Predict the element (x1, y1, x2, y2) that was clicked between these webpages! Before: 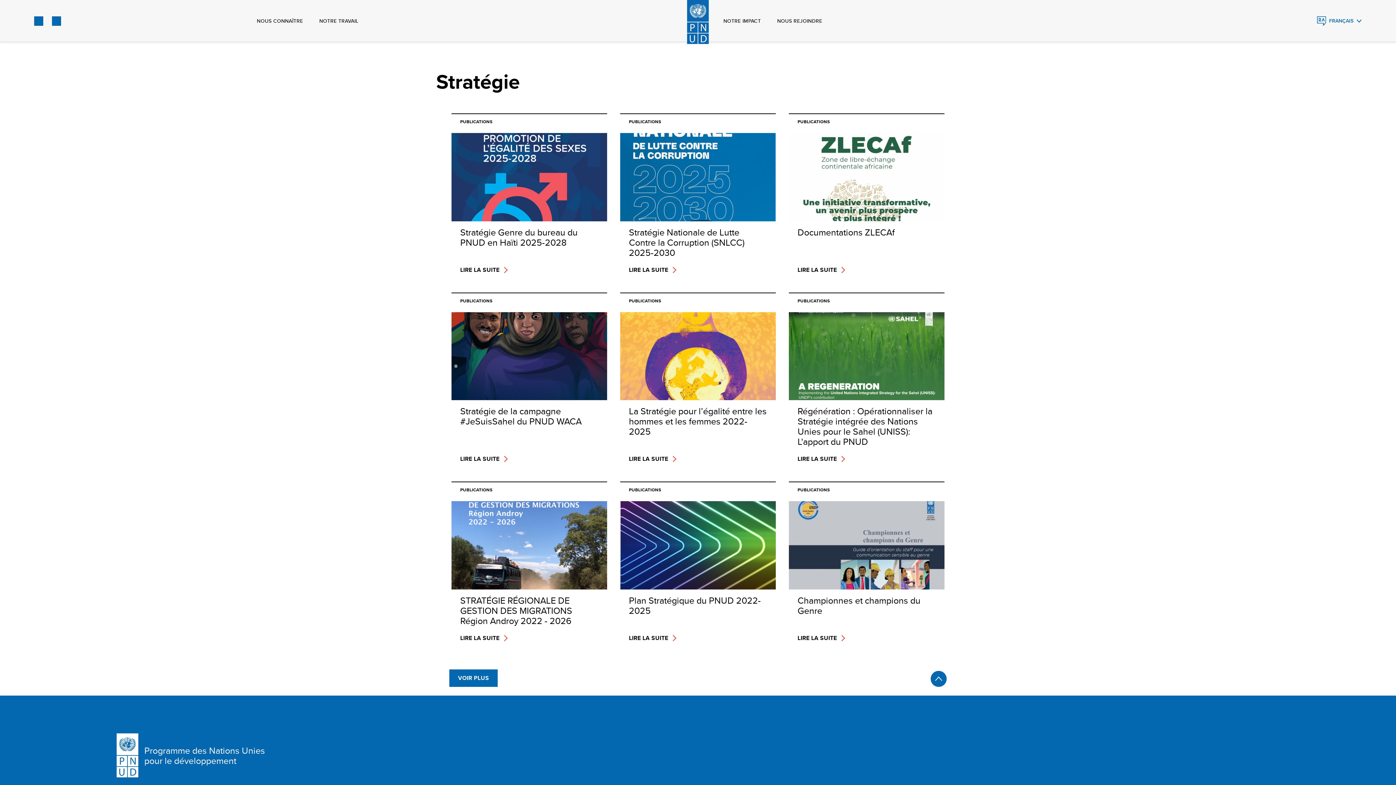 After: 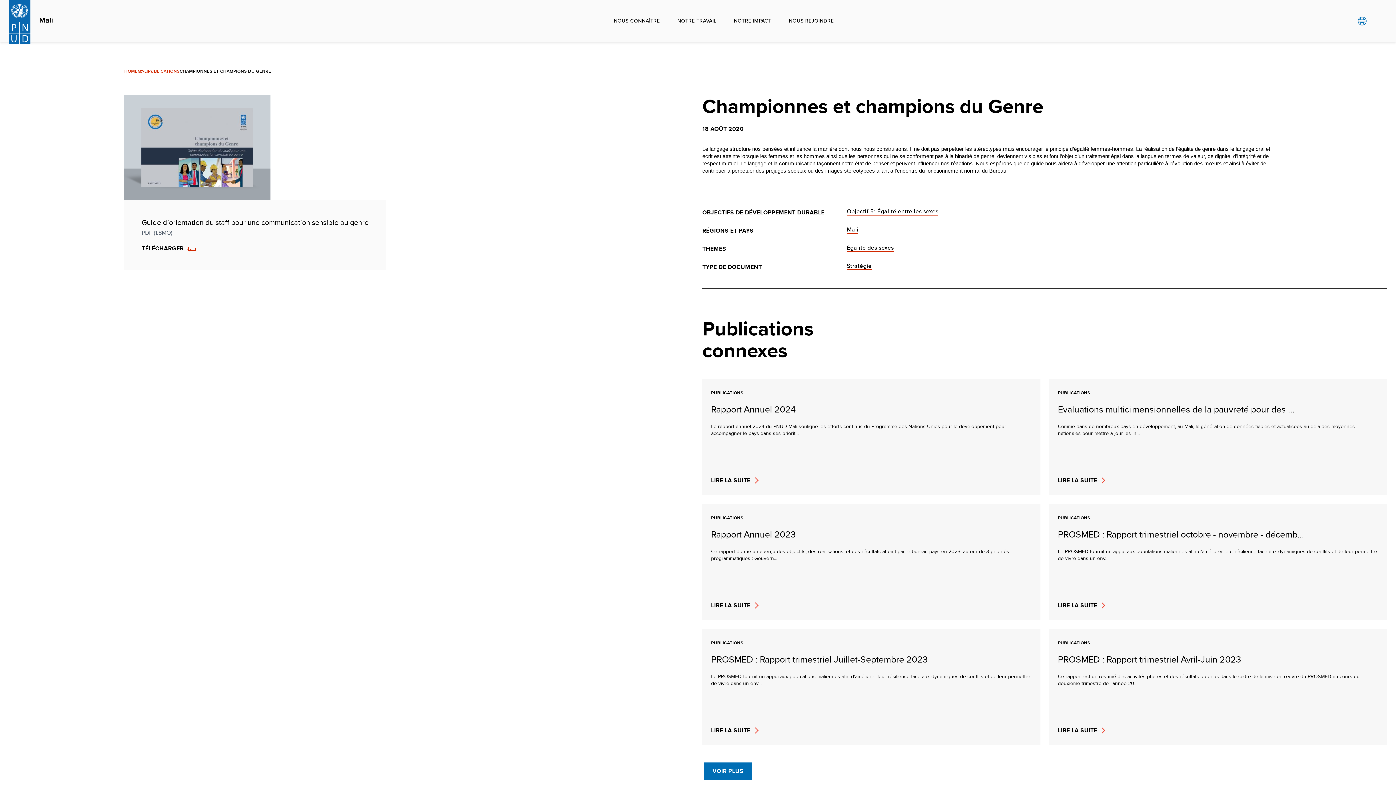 Action: label: PUBLICATIONS
Championnes et champions du Genre
LIRE LA SUITE bbox: (789, 482, 944, 650)